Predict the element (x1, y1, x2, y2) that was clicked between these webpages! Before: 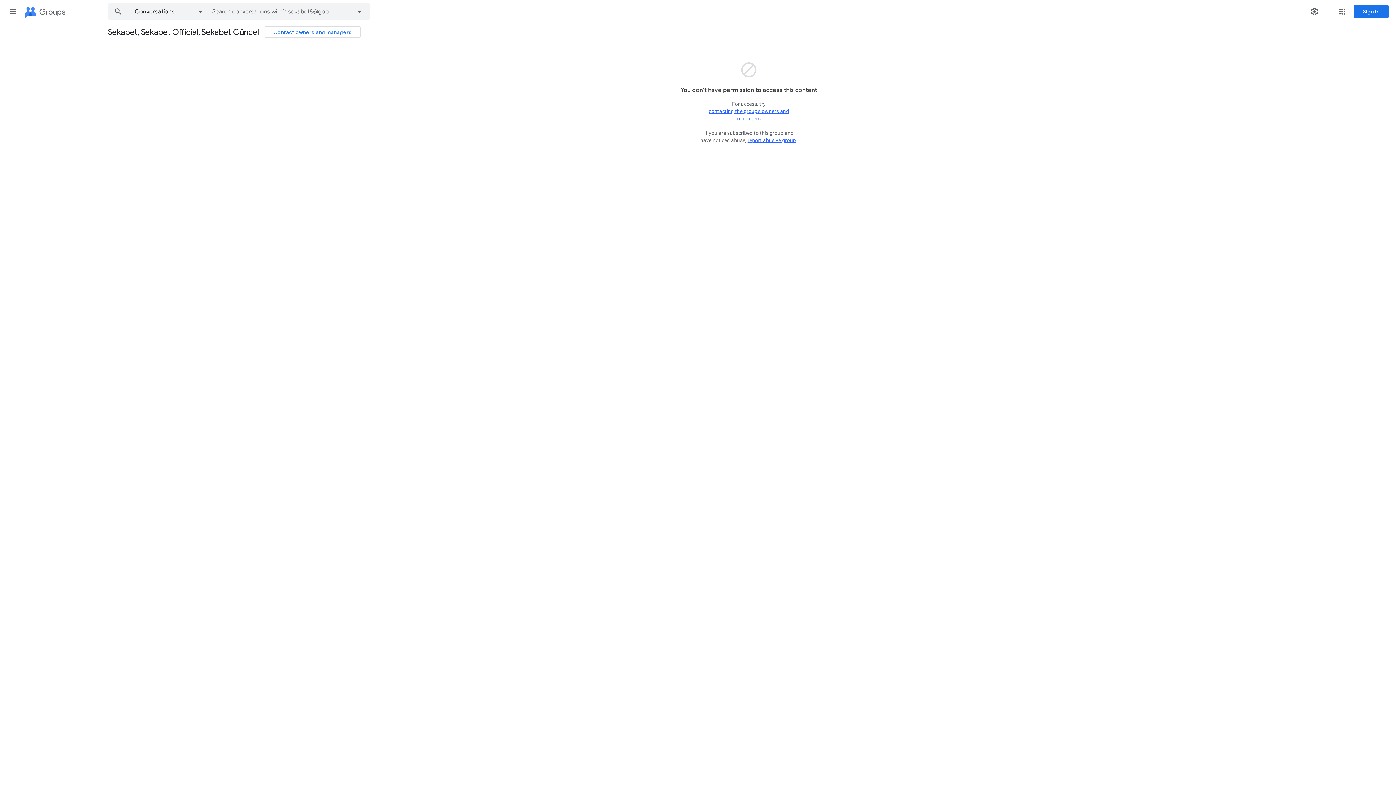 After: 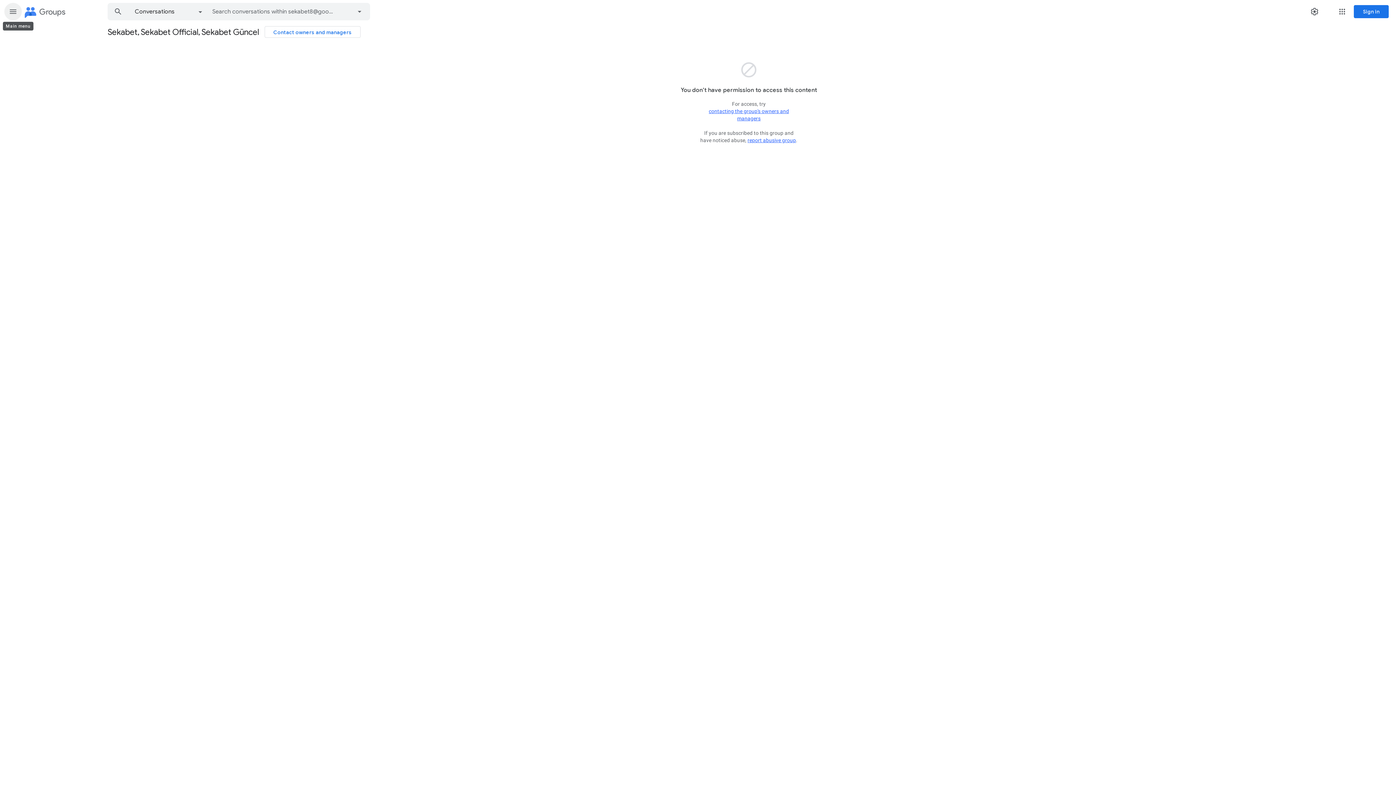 Action: label: Main menu bbox: (4, 2, 21, 20)